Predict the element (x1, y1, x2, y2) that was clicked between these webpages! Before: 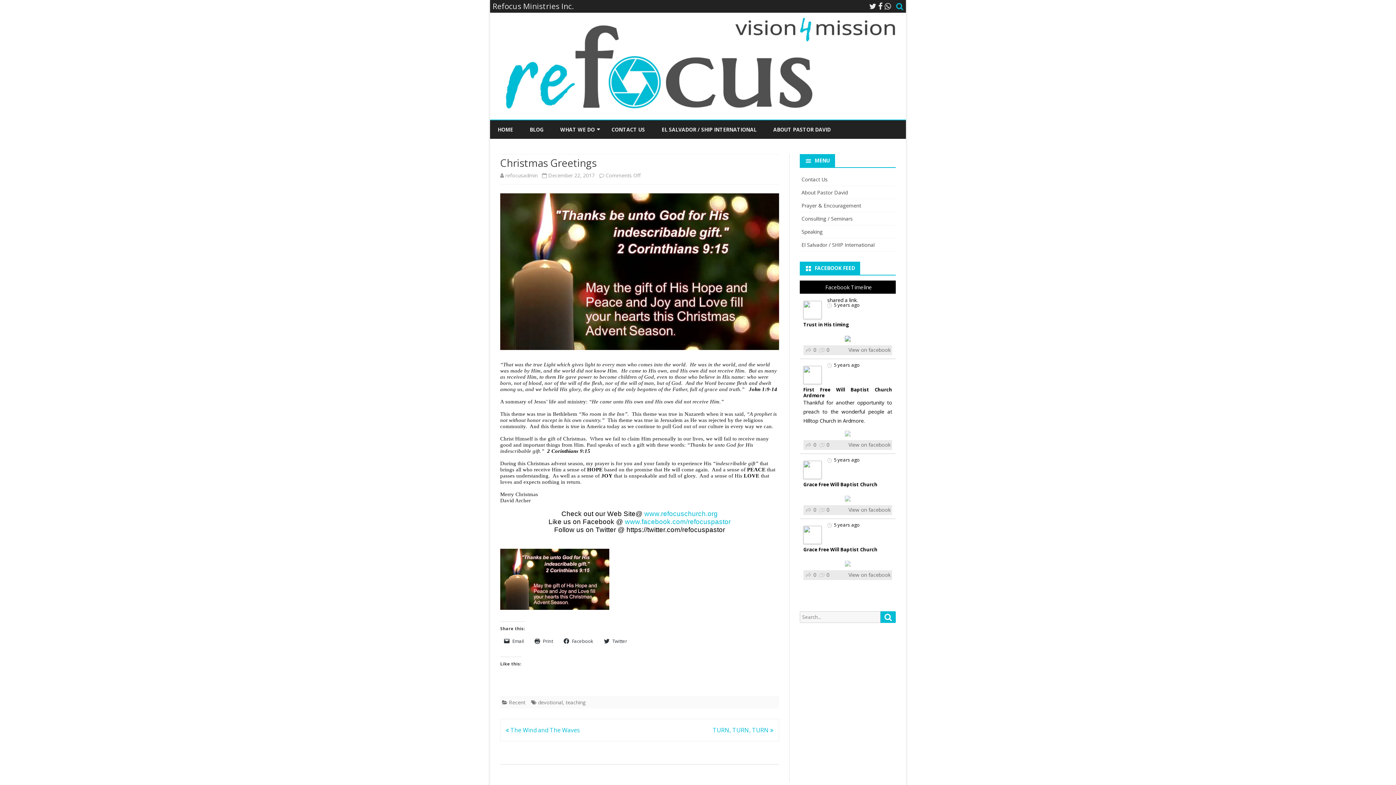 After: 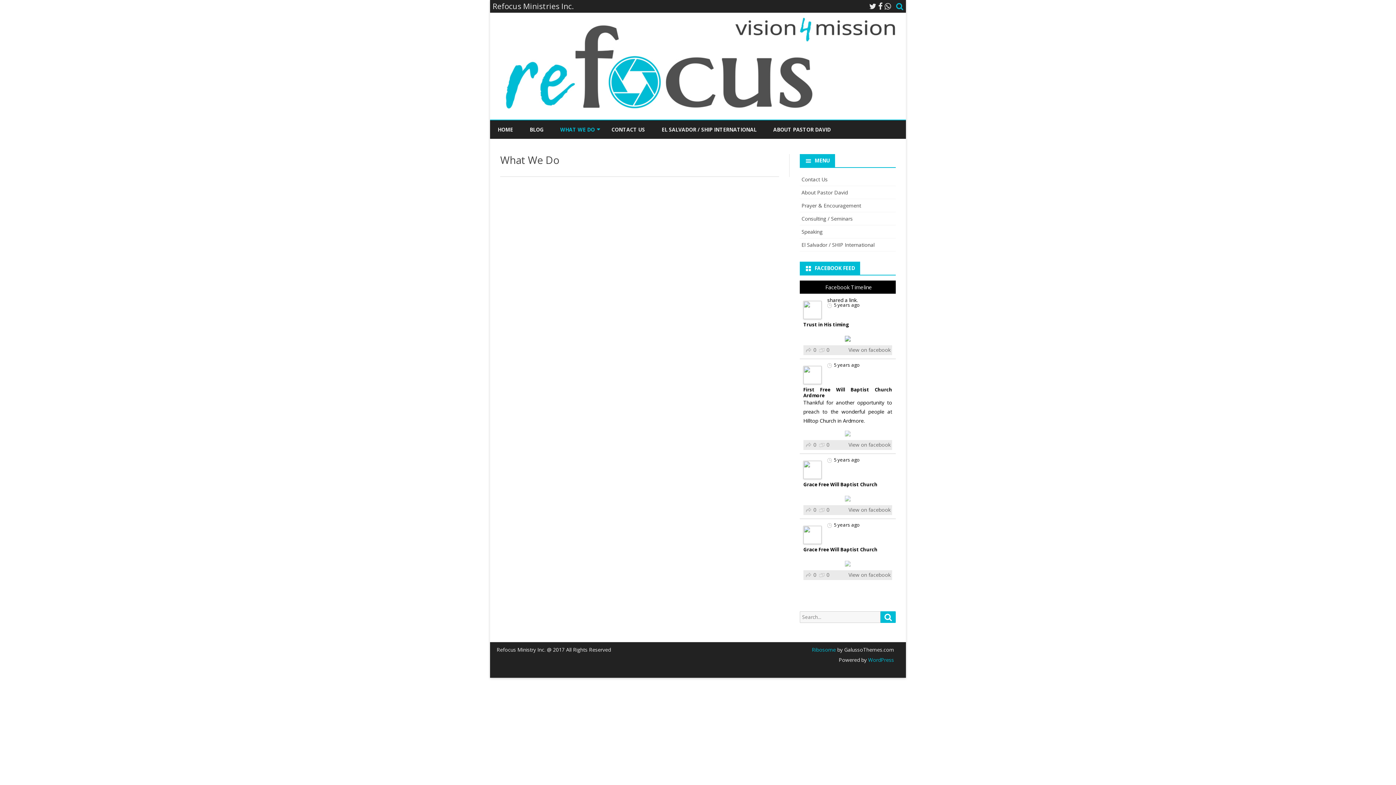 Action: label: WHAT WE DO bbox: (560, 120, 594, 138)